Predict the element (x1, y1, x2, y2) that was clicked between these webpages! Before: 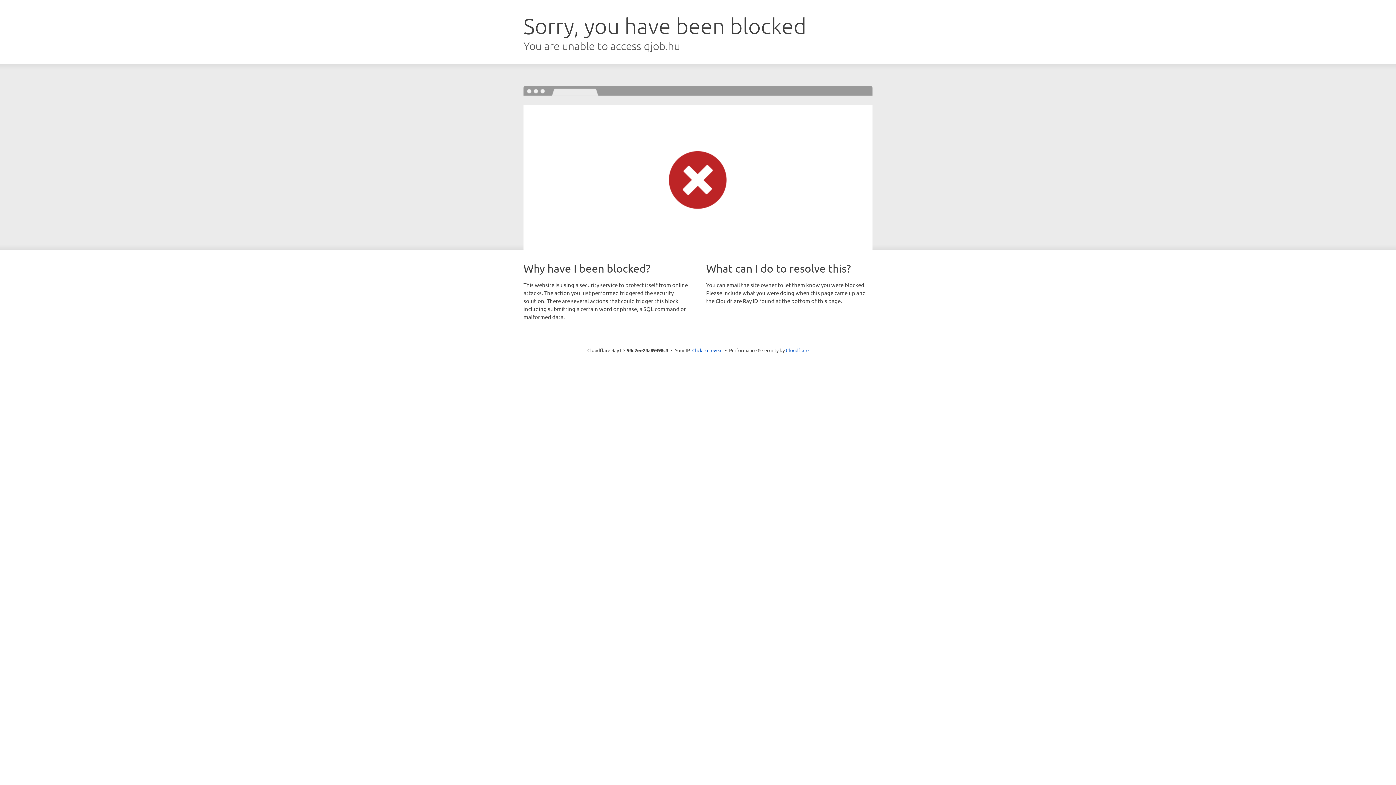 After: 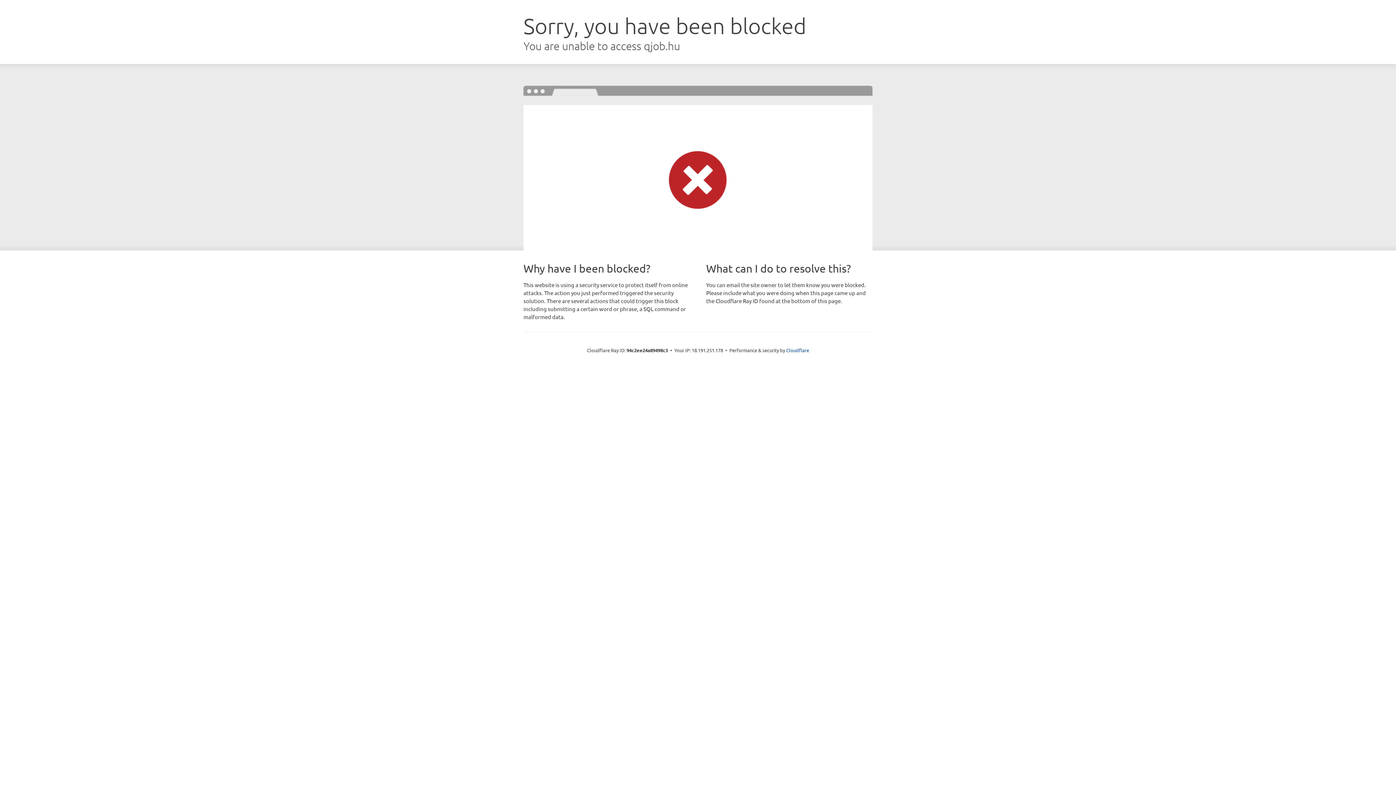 Action: bbox: (692, 346, 722, 353) label: Click to reveal